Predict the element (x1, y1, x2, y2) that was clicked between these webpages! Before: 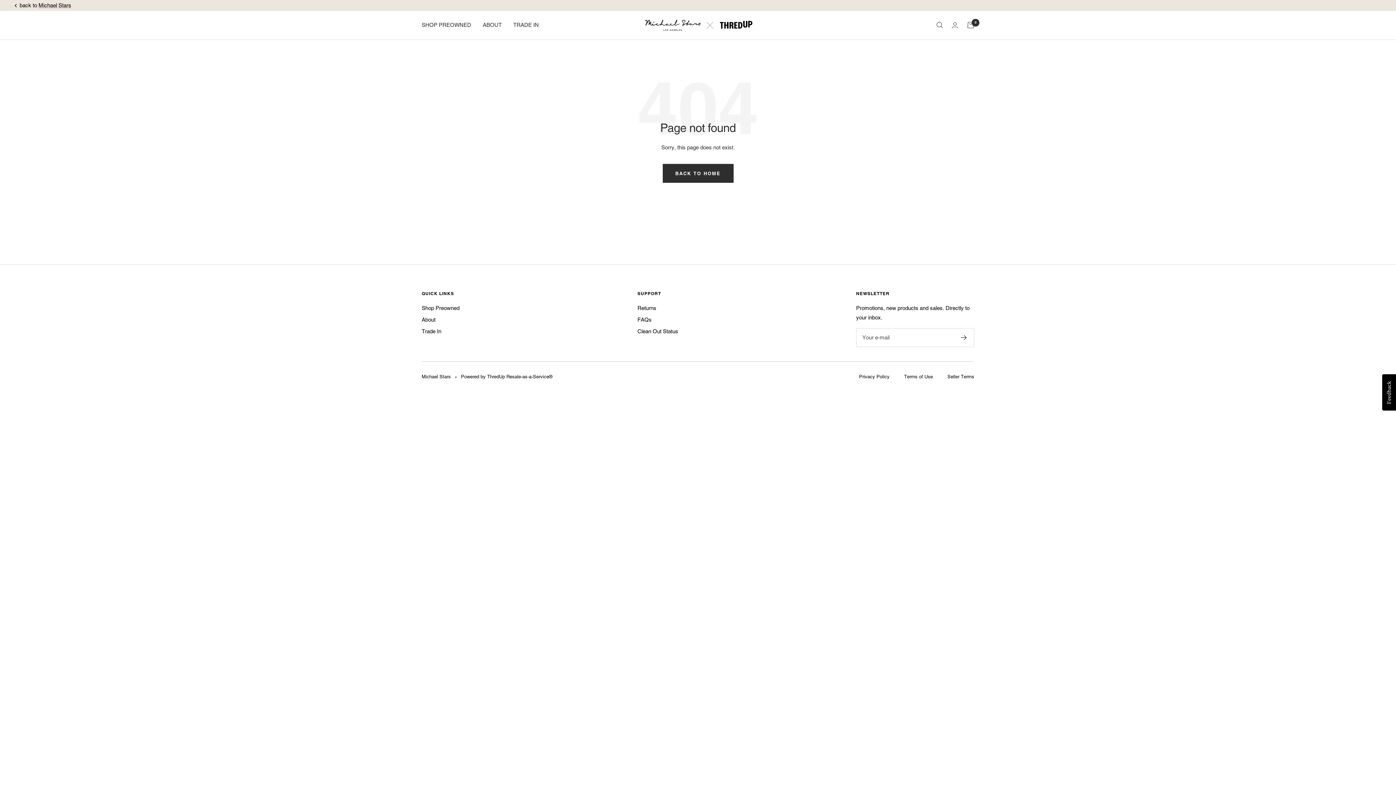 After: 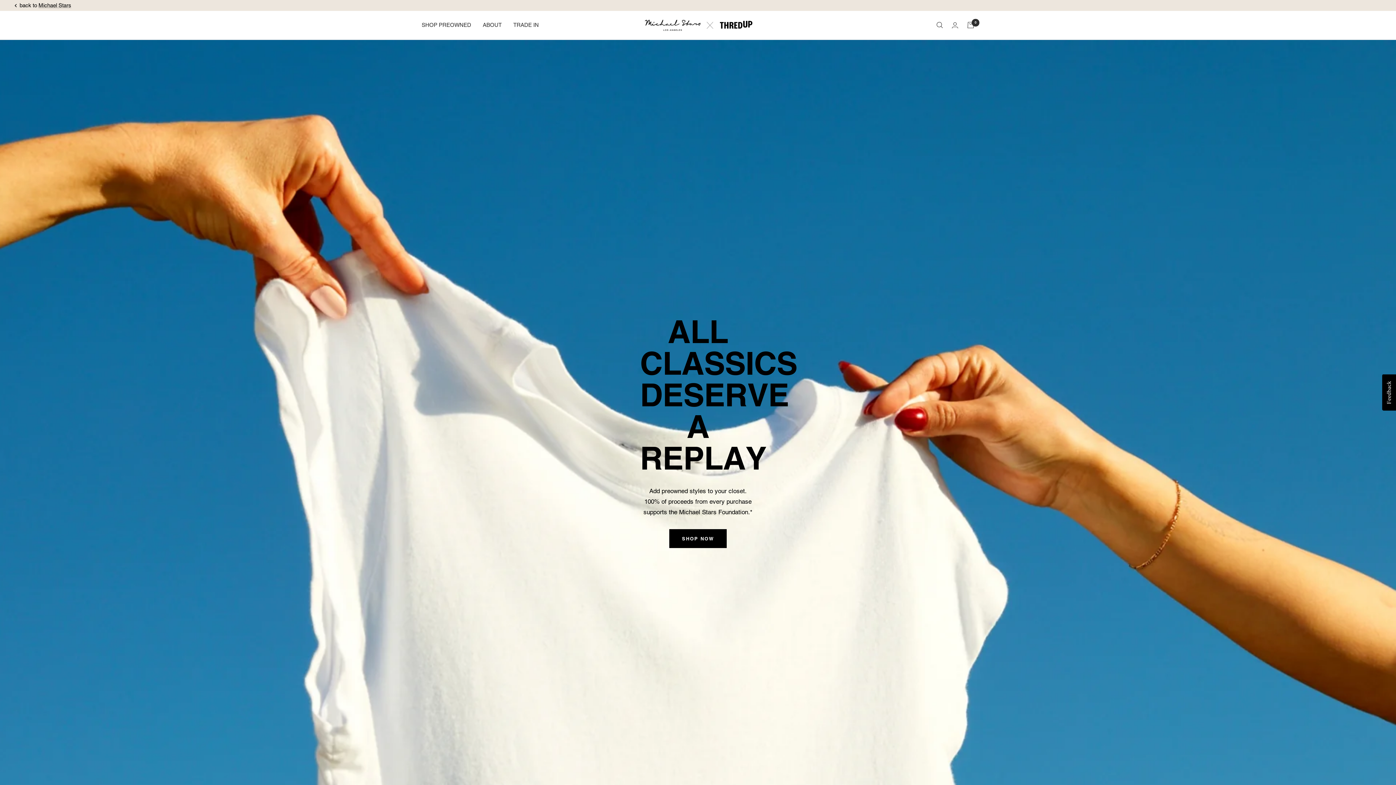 Action: bbox: (643, 18, 752, 31) label: Michael Stars